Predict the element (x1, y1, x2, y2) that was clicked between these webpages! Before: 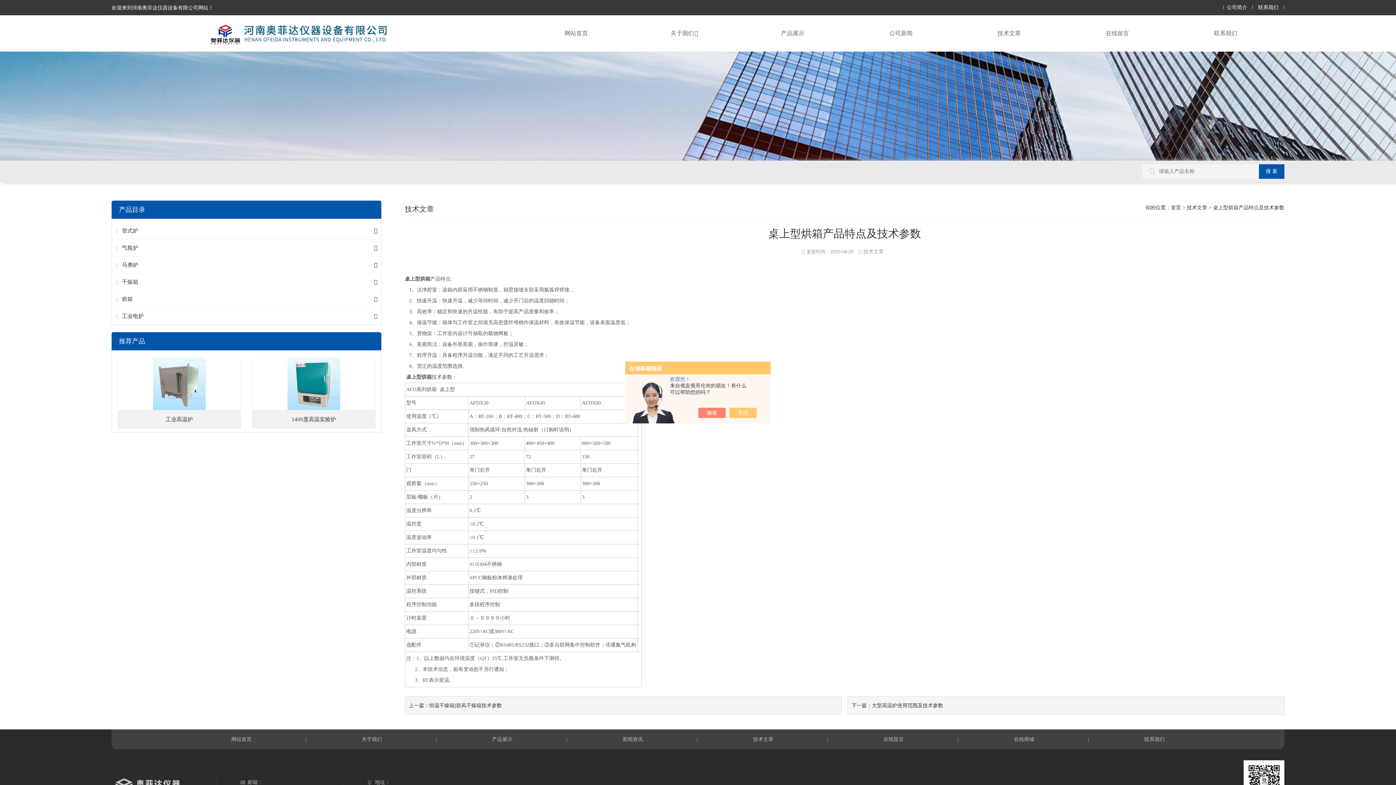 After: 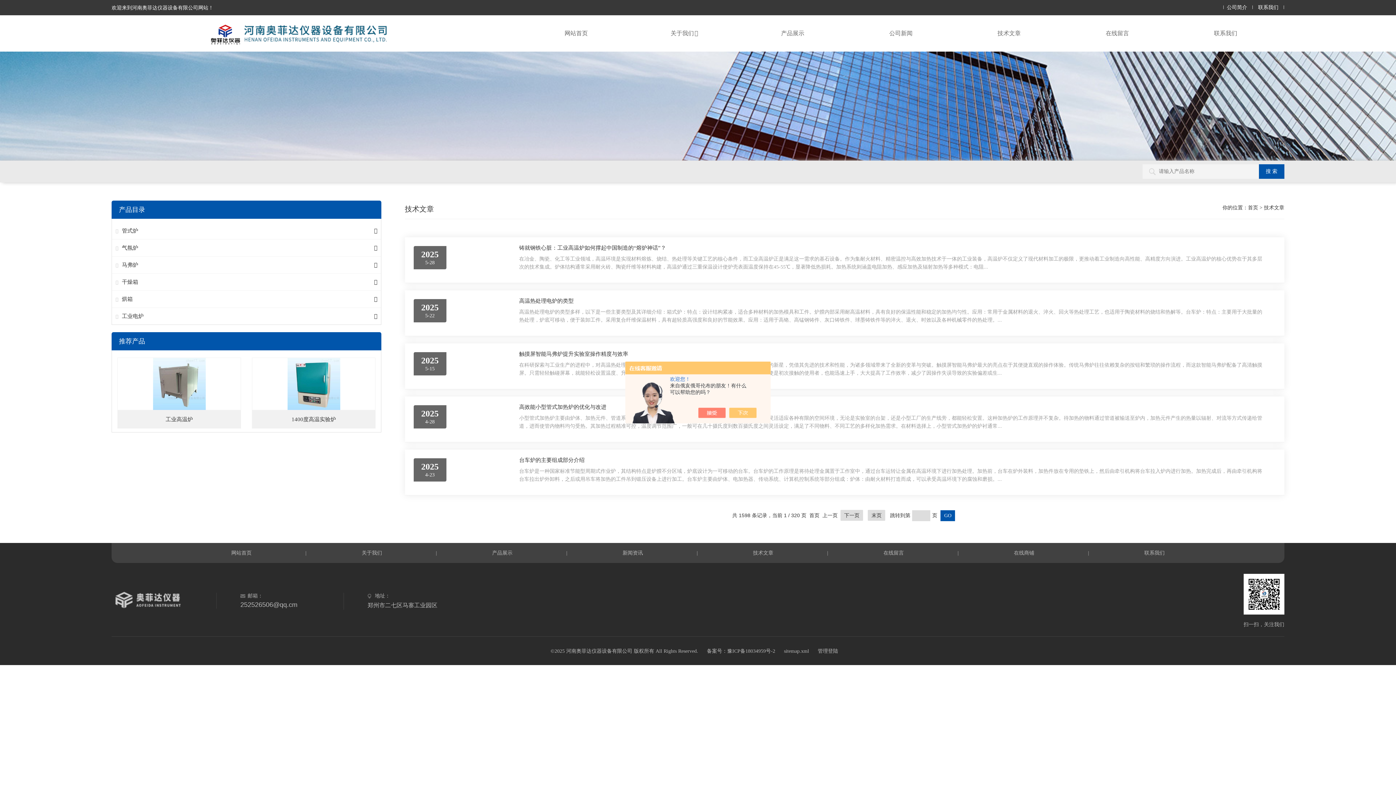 Action: bbox: (710, 729, 816, 749) label: 技术文章